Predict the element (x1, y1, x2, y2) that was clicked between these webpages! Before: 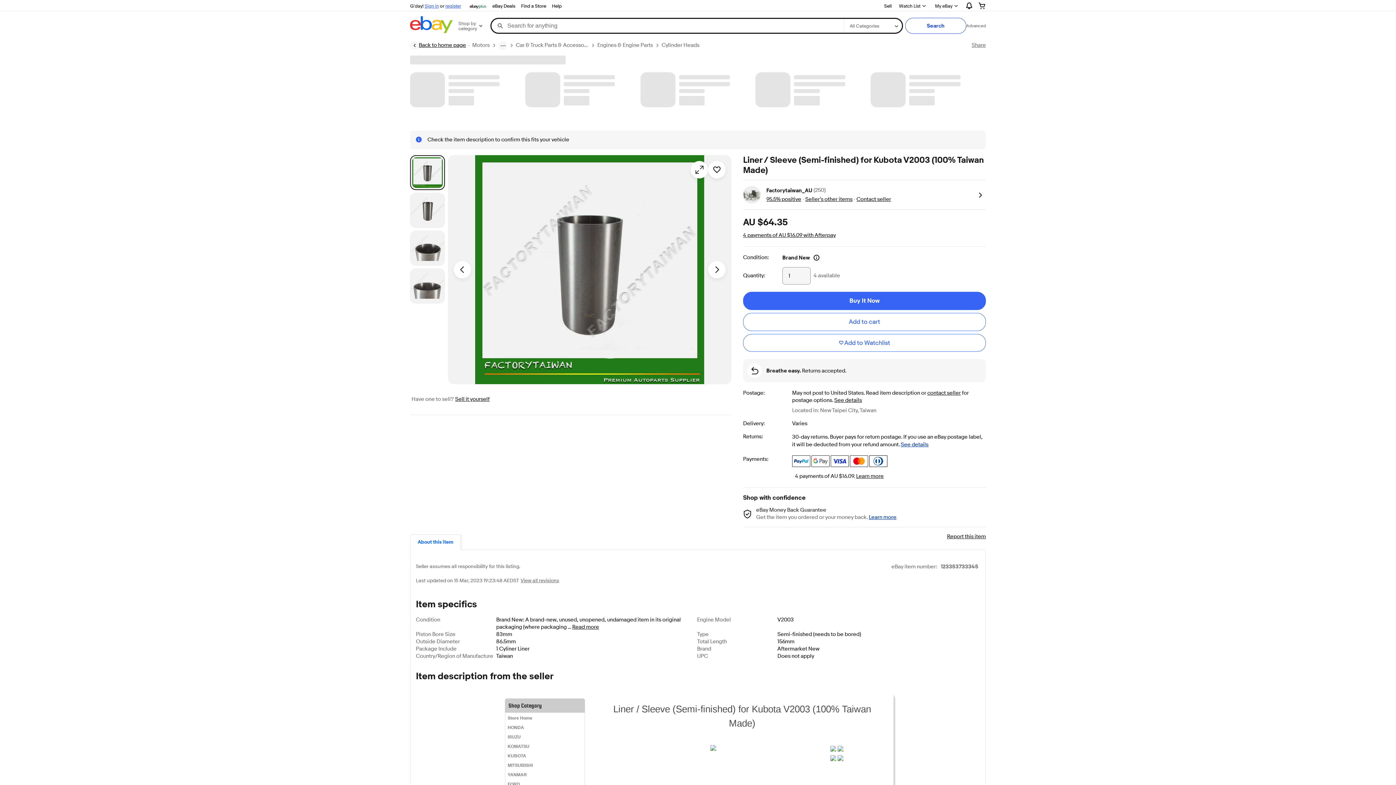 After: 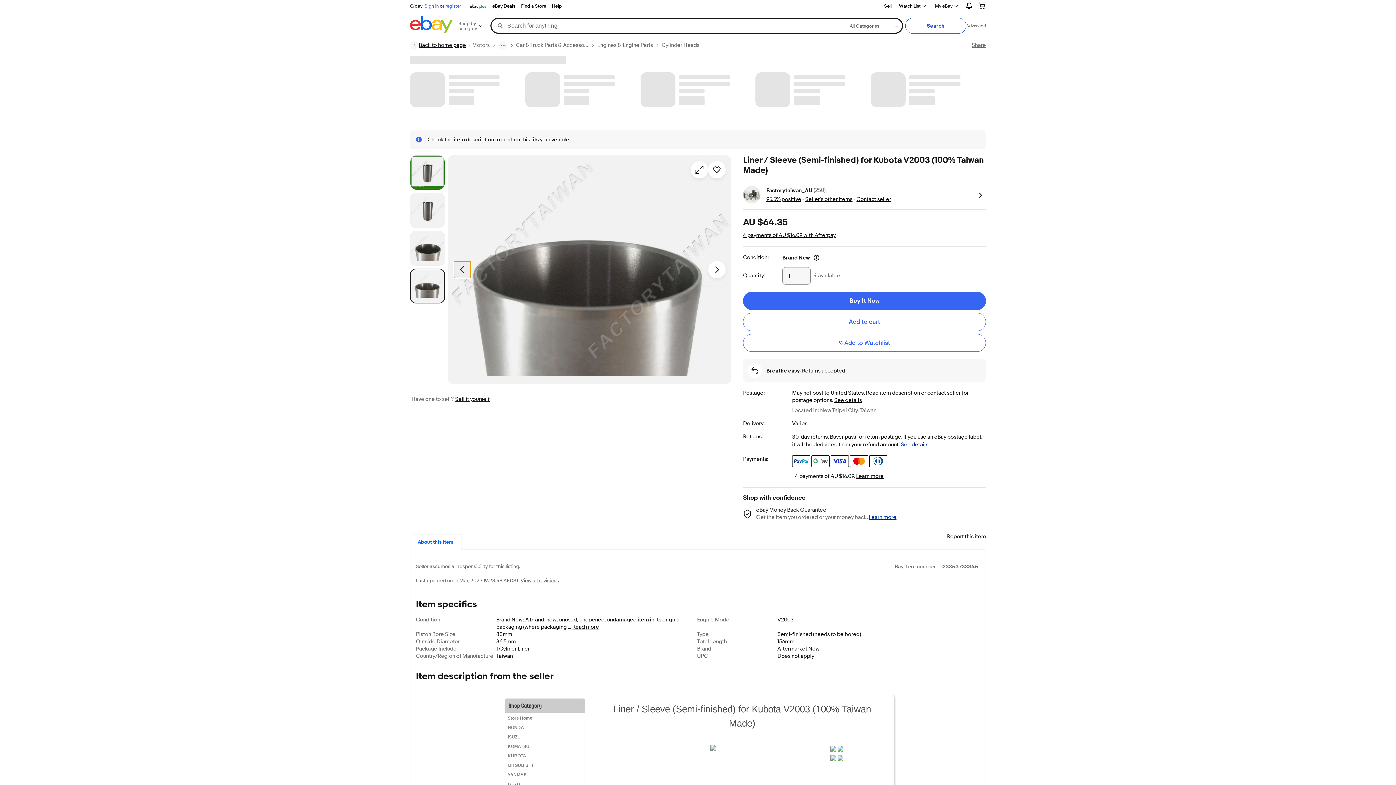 Action: label: Previous image - Item images thumbnails bbox: (453, 261, 471, 278)